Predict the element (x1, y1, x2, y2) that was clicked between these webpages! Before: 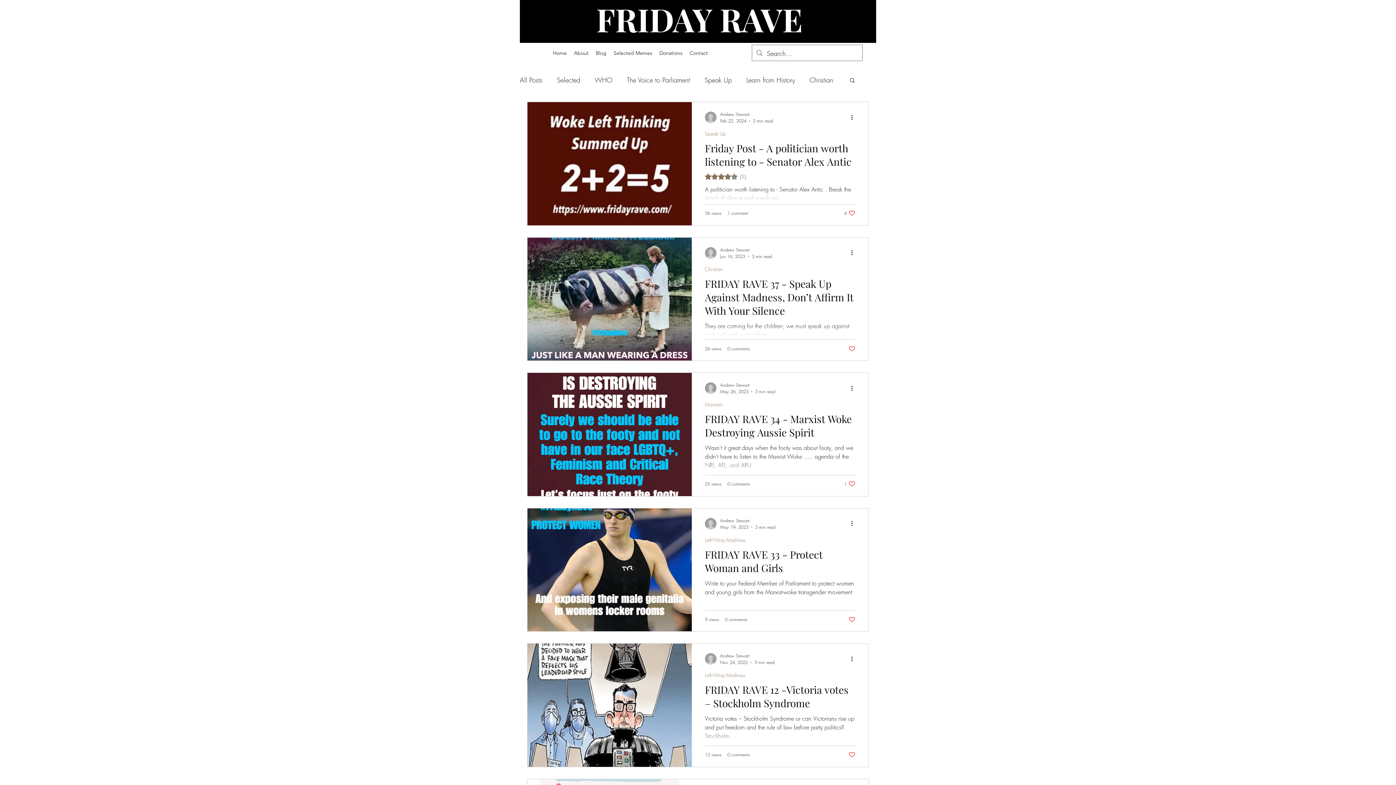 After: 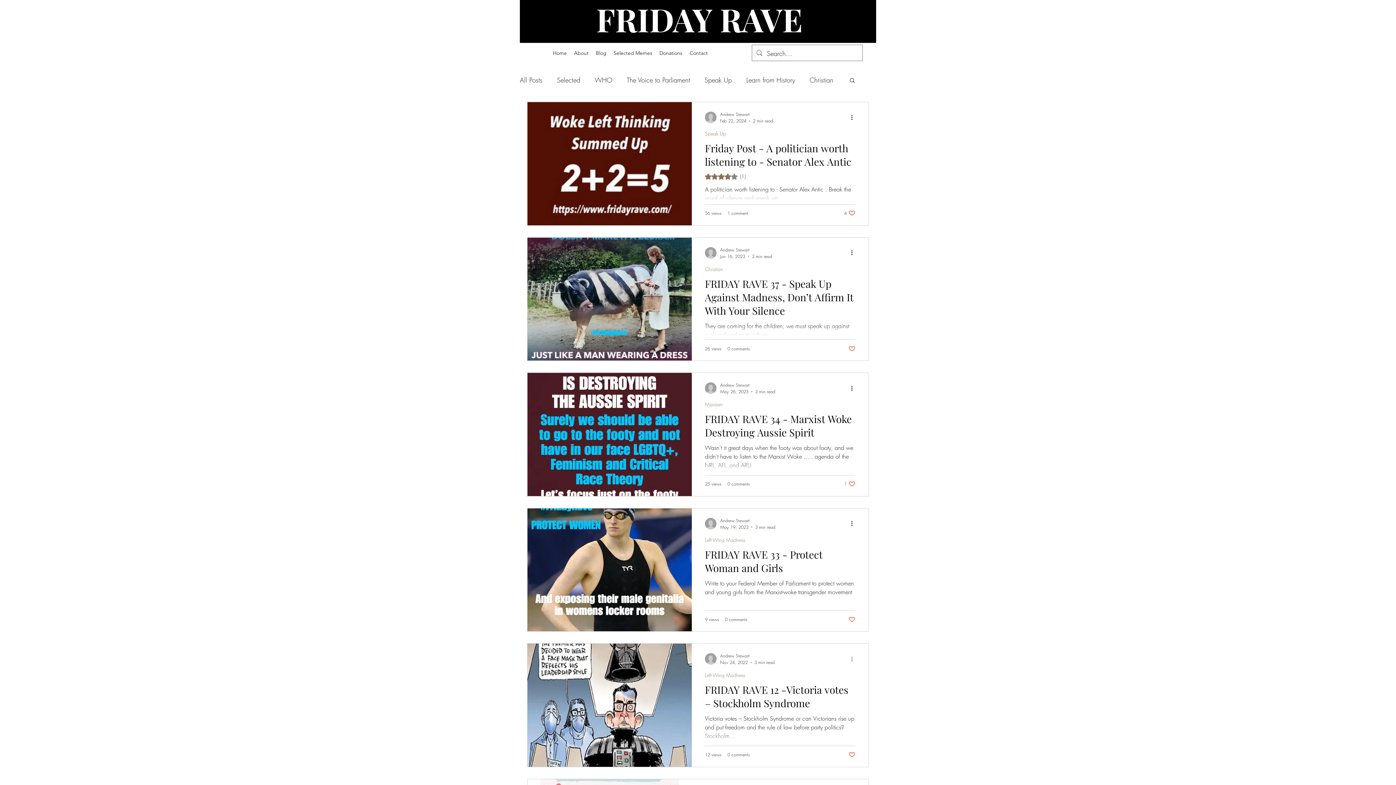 Action: bbox: (850, 654, 858, 663) label: More actions